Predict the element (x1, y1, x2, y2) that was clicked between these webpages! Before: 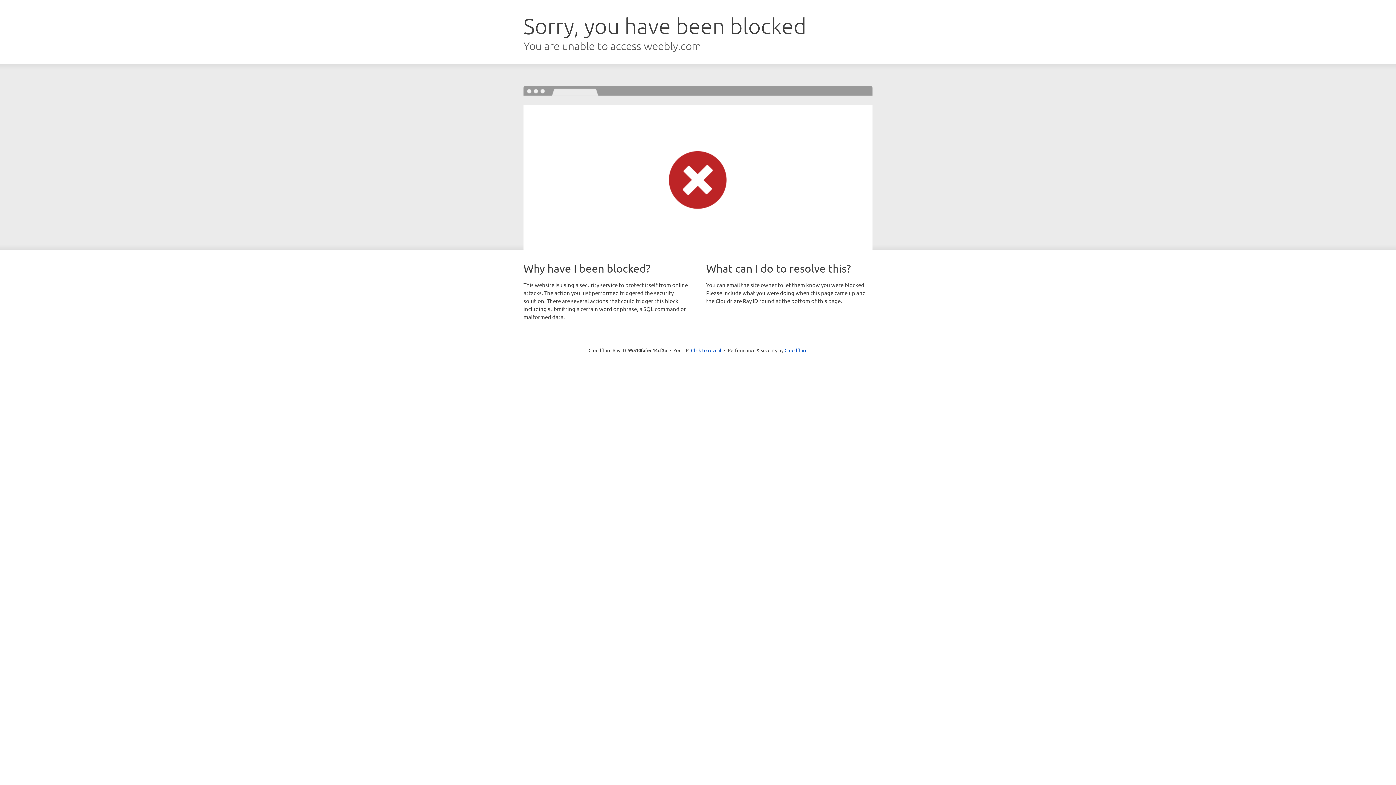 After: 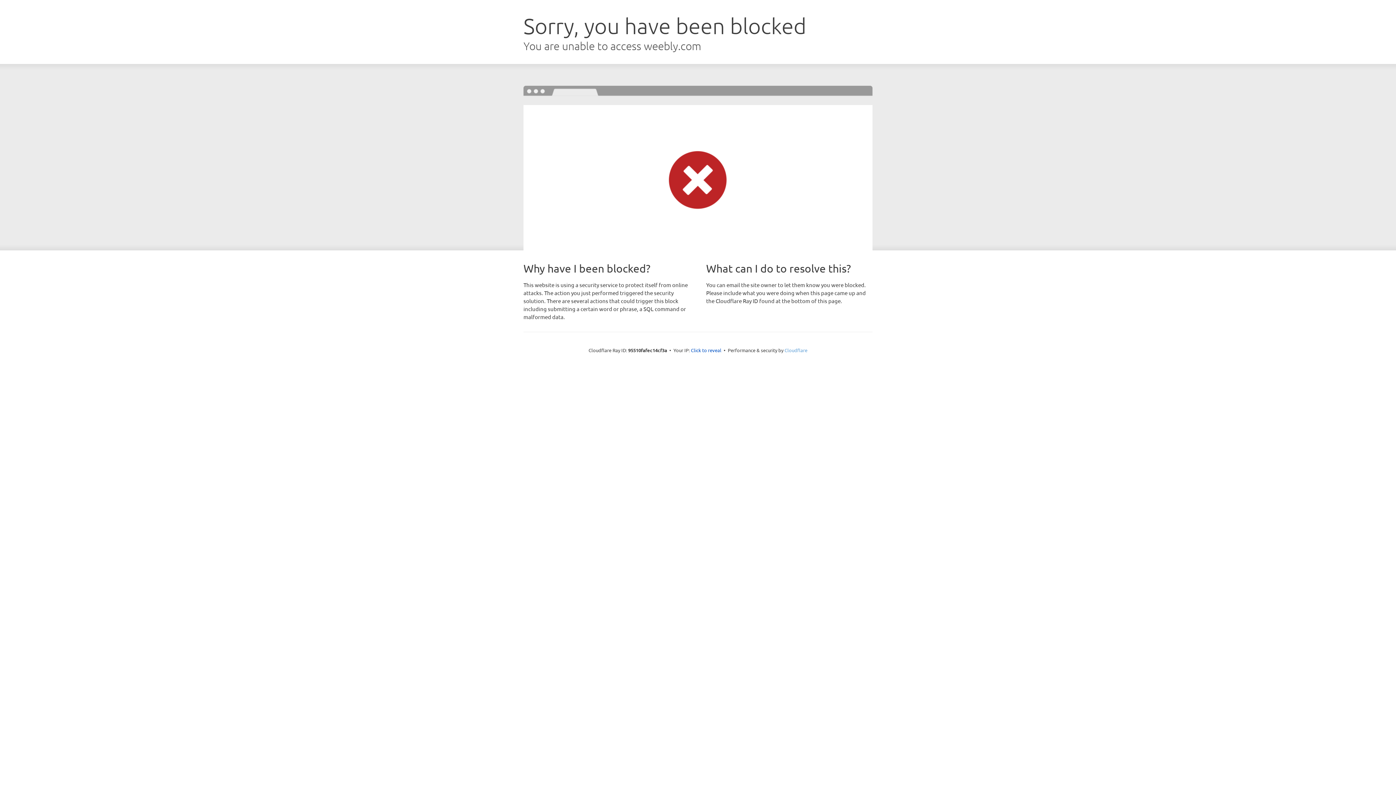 Action: label: Cloudflare bbox: (784, 347, 807, 353)